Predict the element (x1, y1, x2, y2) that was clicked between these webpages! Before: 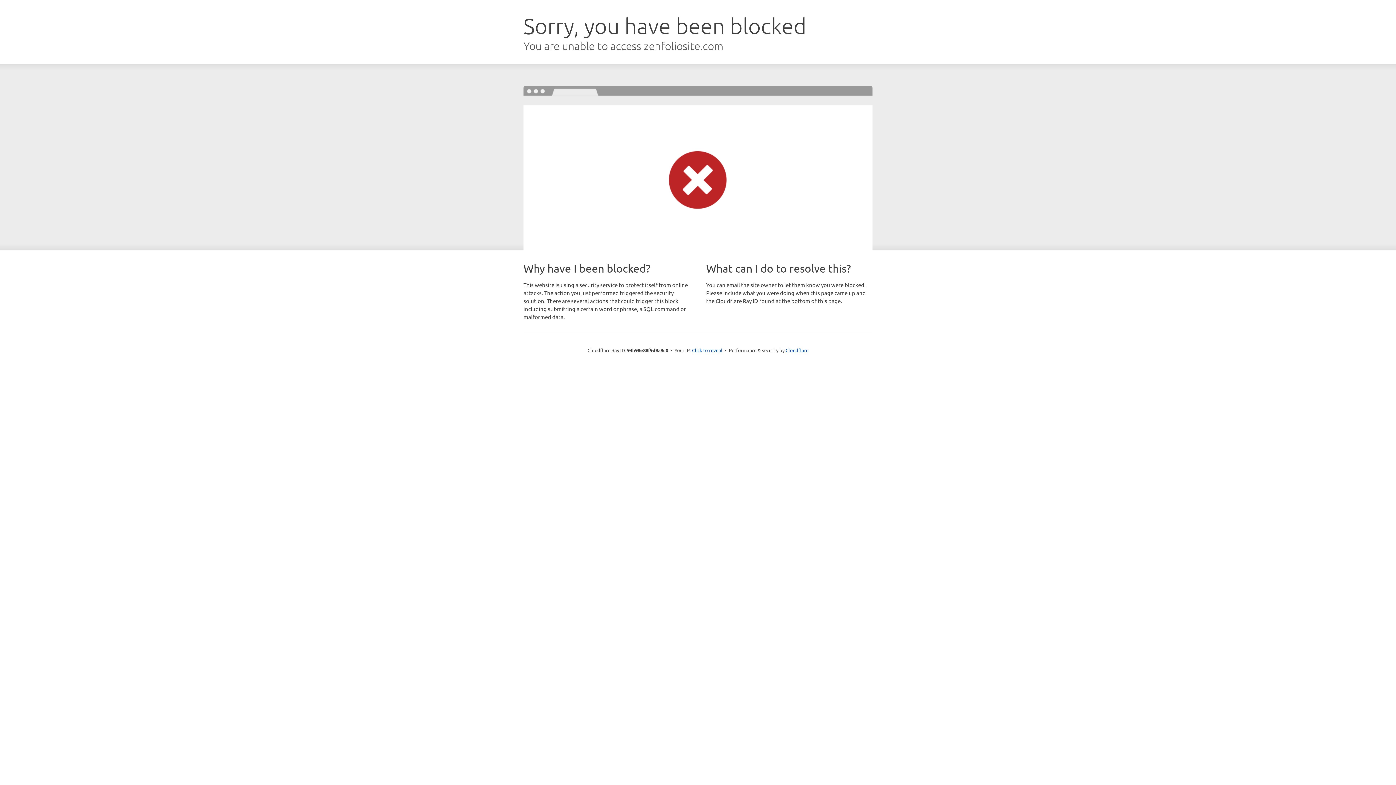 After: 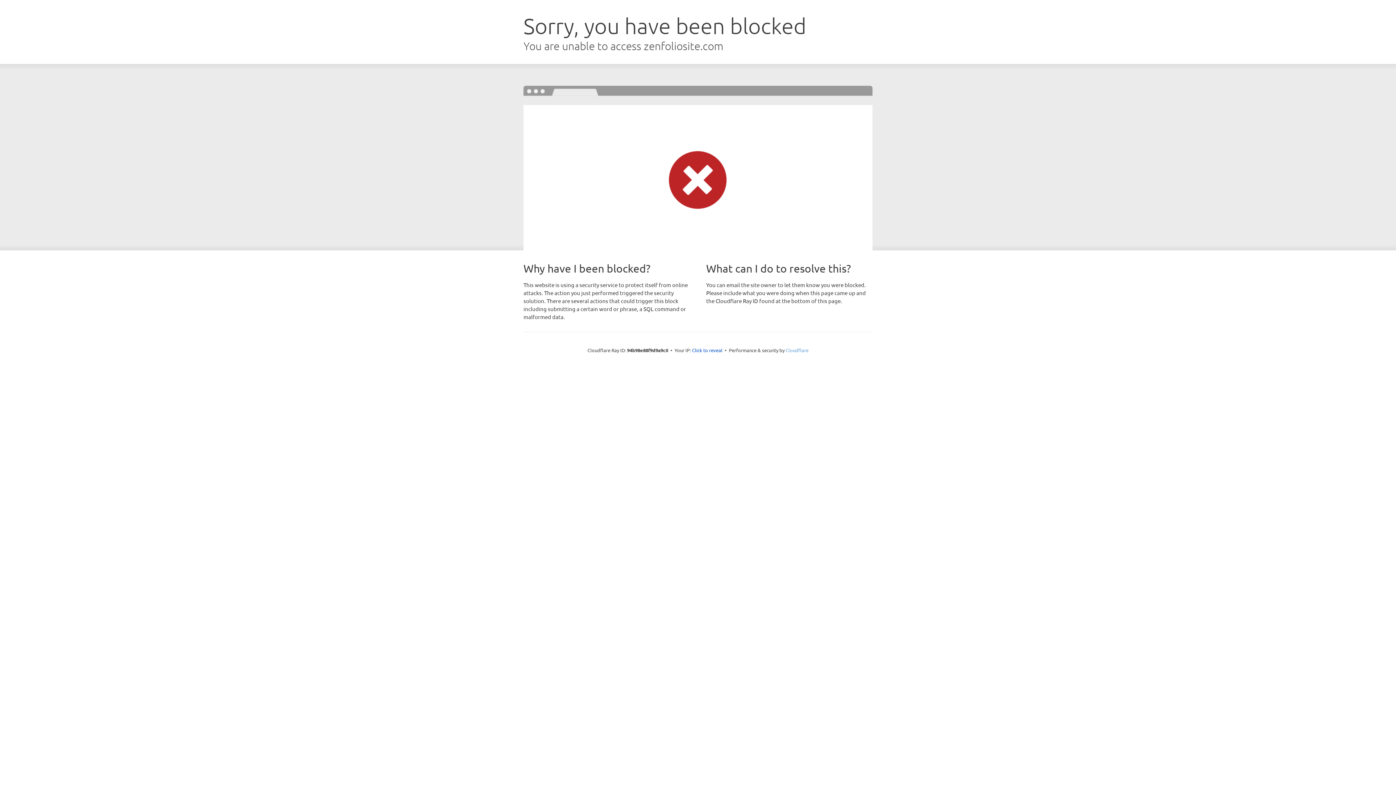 Action: bbox: (785, 347, 808, 353) label: Cloudflare